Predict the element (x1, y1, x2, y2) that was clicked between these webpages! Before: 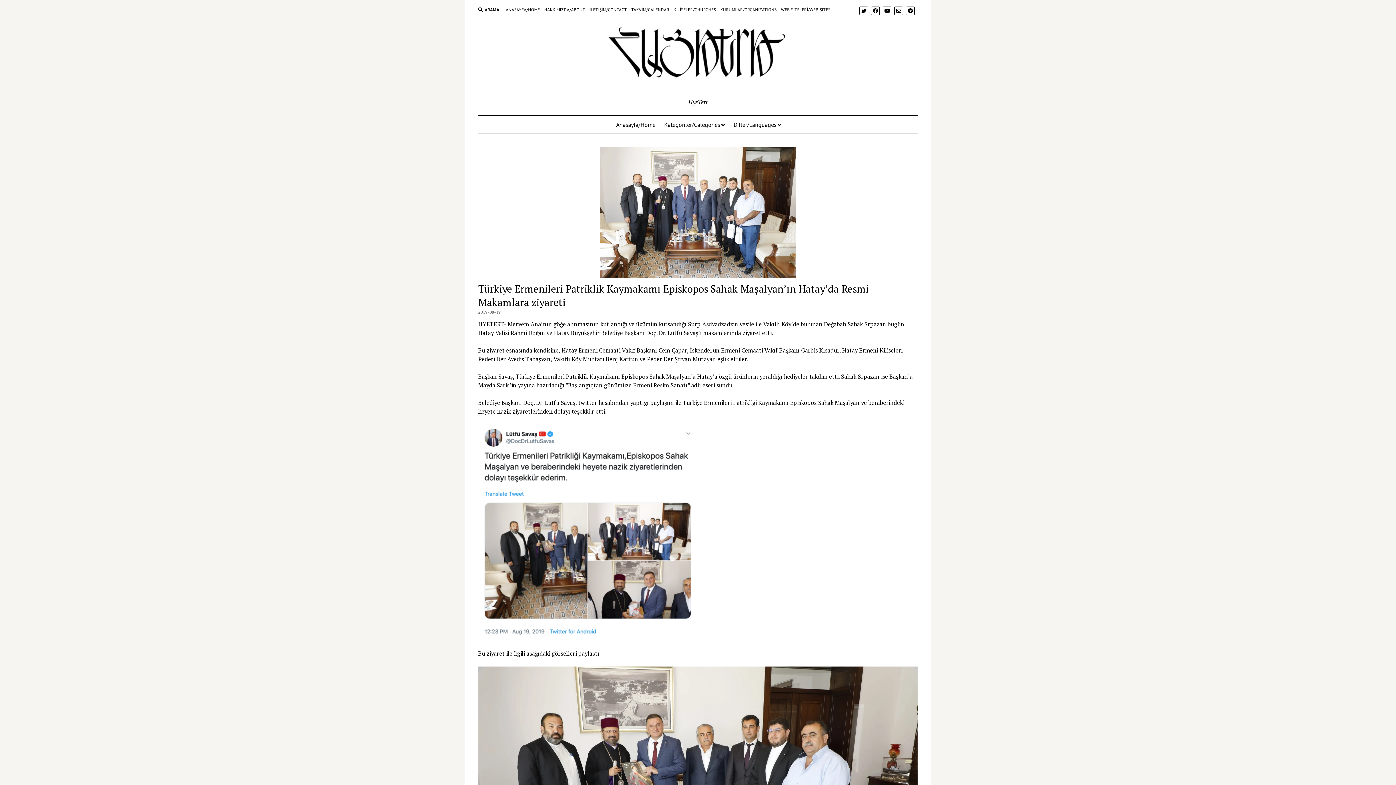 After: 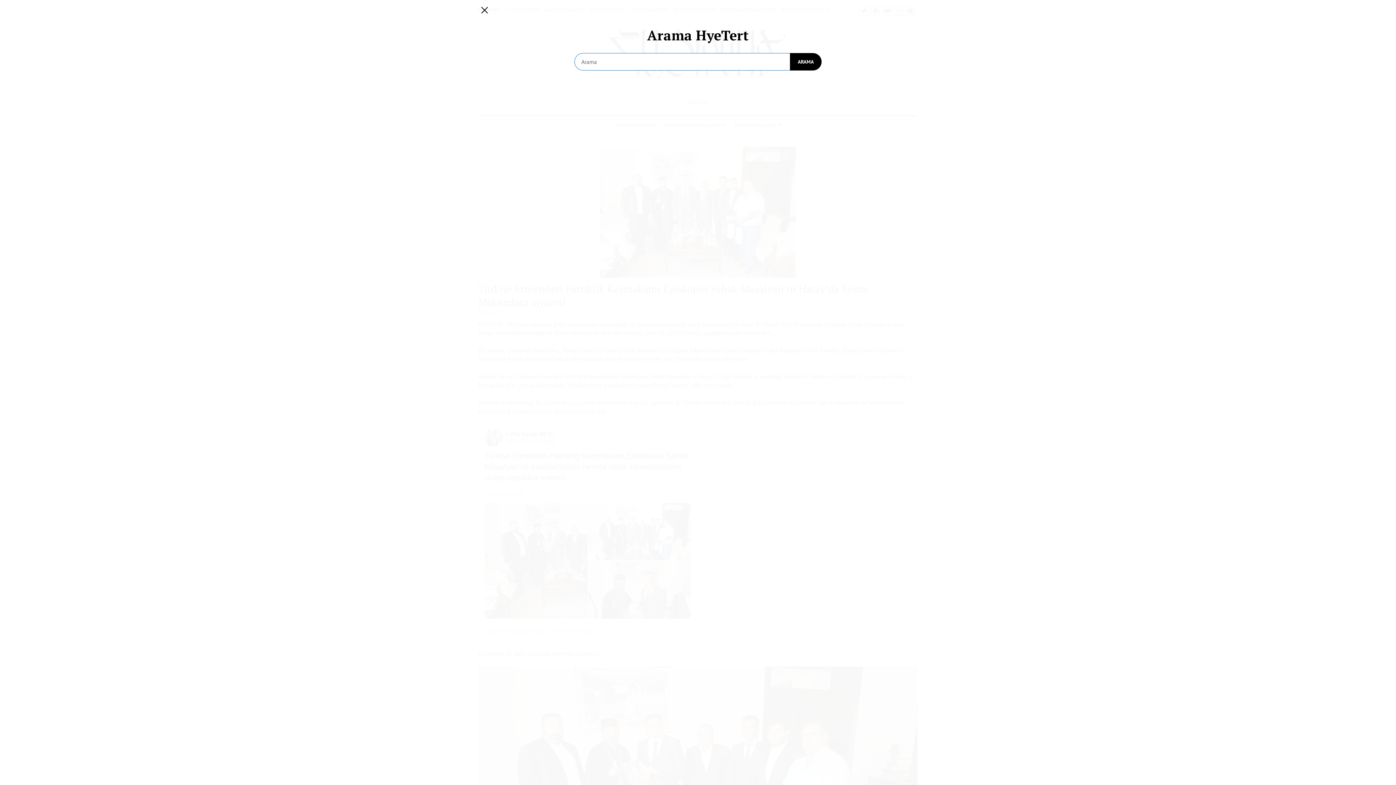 Action: bbox: (478, 6, 499, 13) label: ARAMA